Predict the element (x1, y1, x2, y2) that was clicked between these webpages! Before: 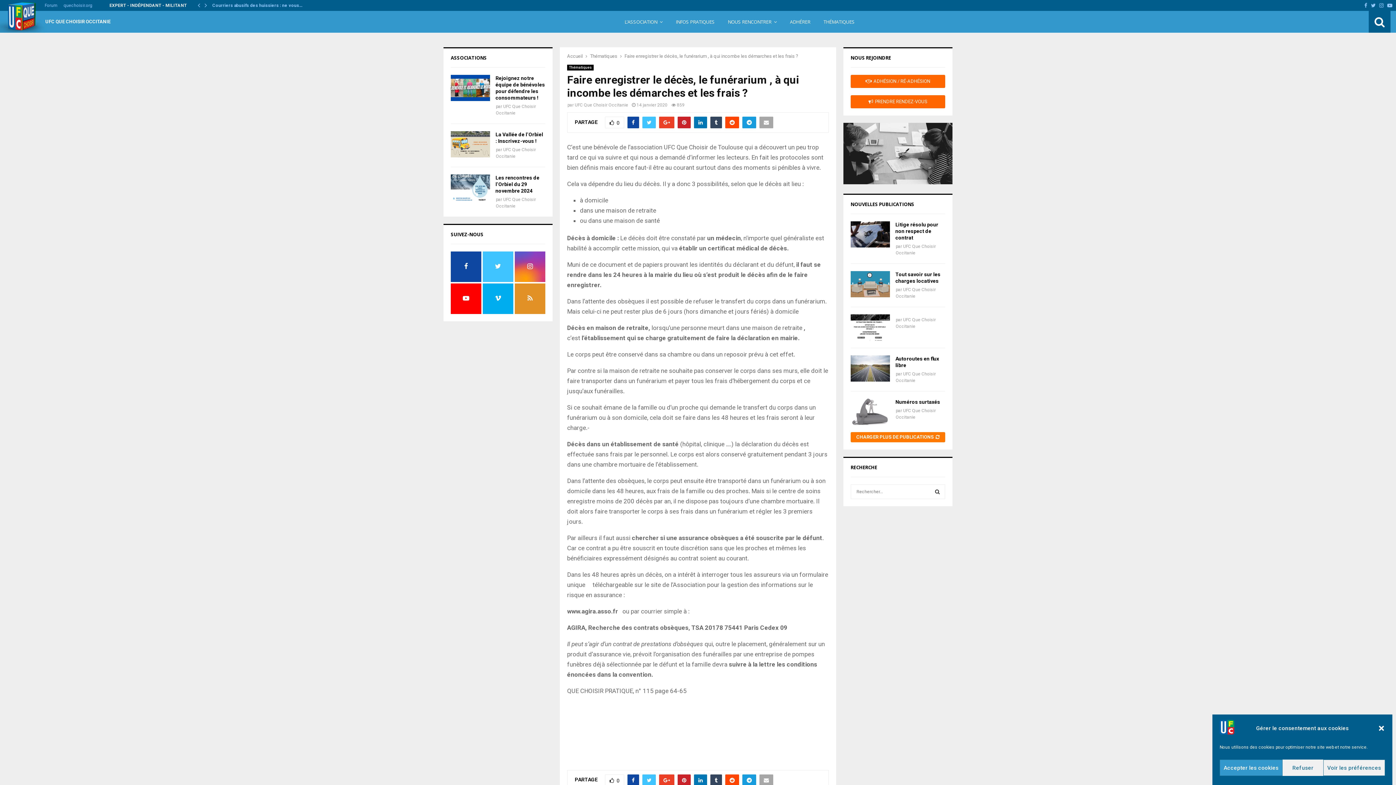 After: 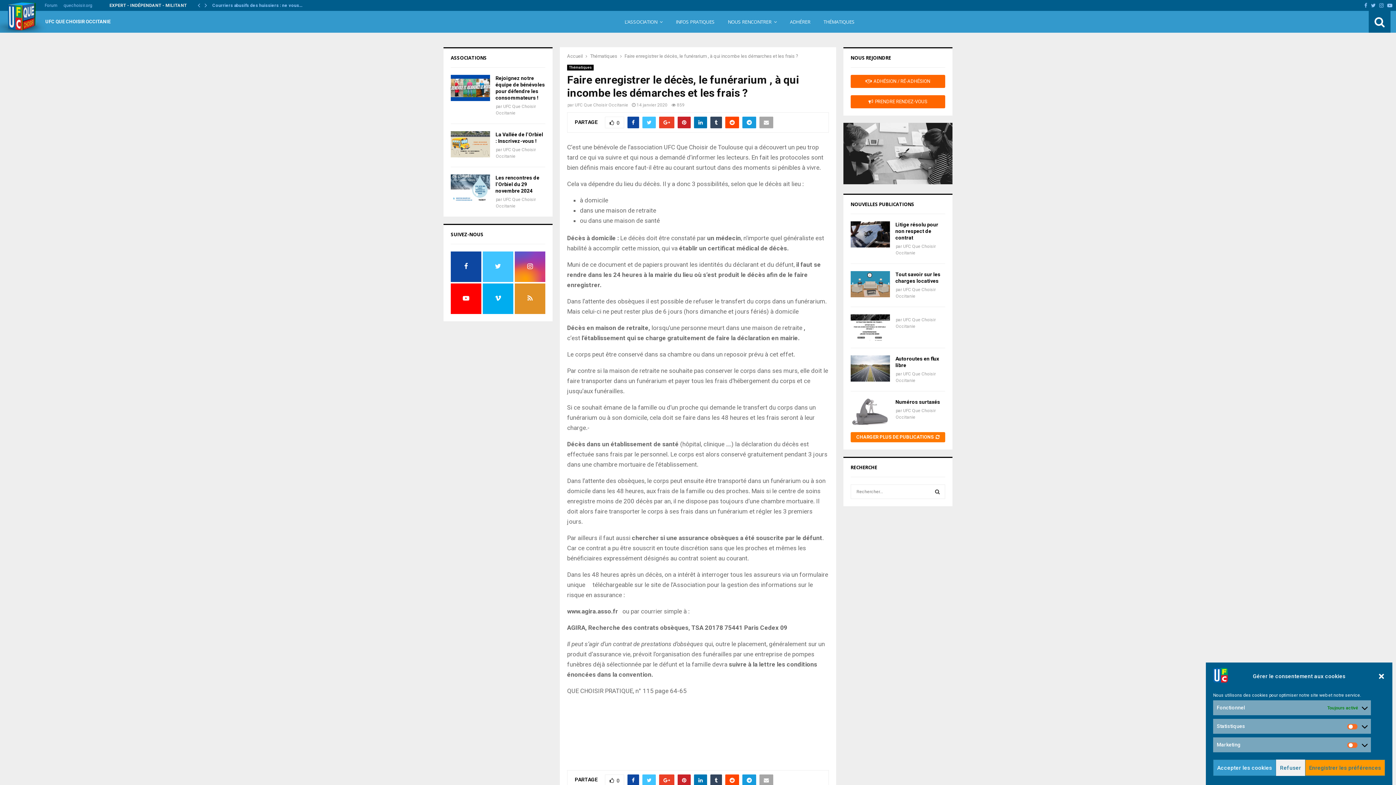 Action: bbox: (1323, 760, 1385, 776) label: Voir les préférences